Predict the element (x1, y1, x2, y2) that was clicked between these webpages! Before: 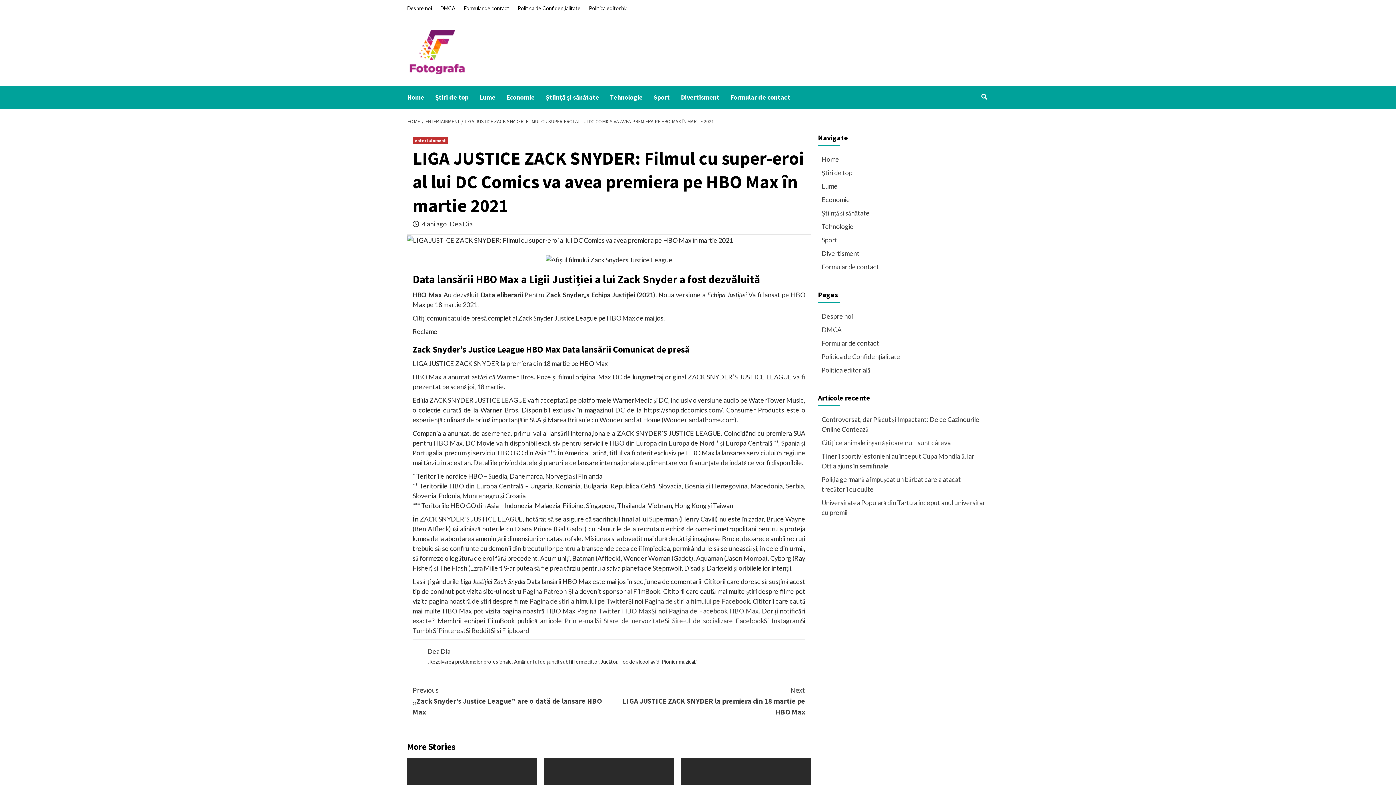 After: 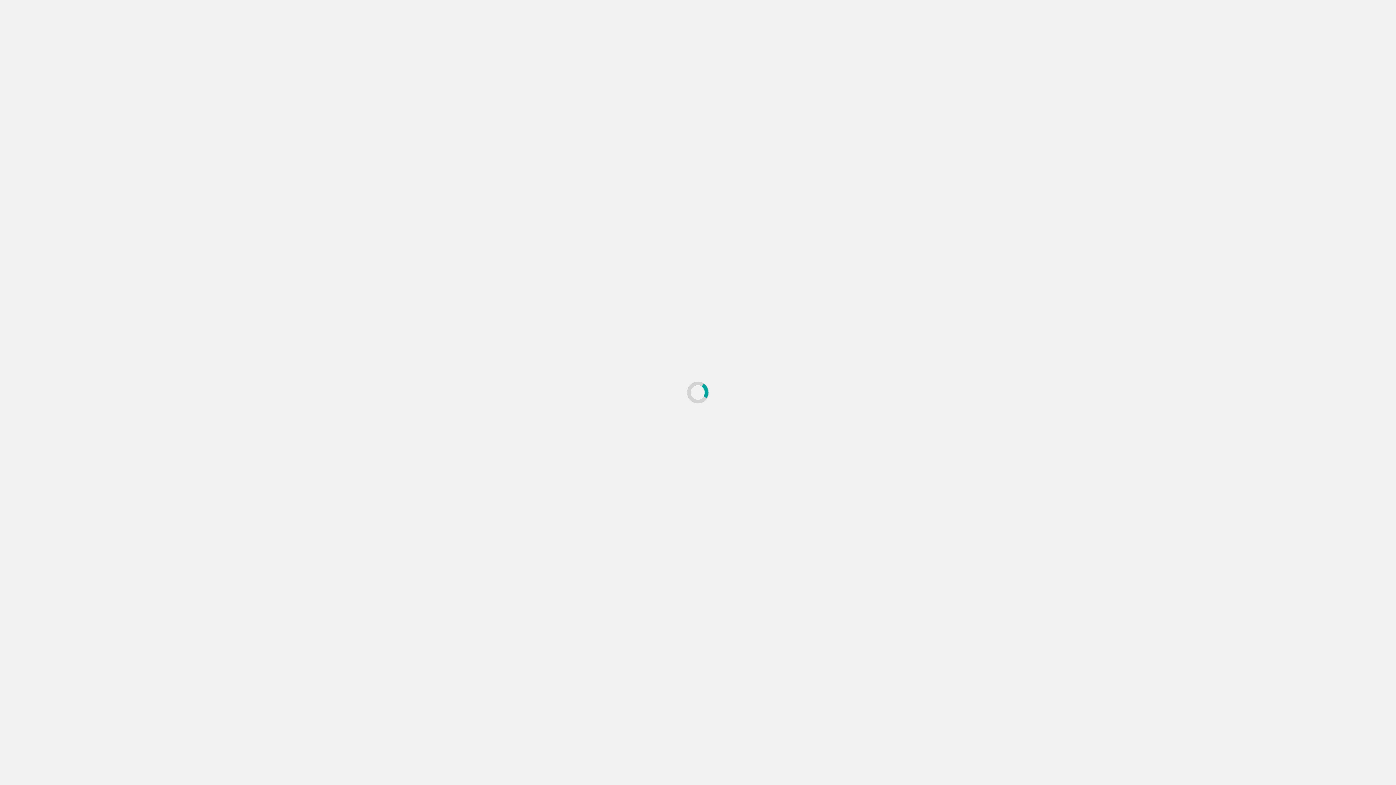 Action: label: Formular de contact bbox: (821, 262, 985, 275)